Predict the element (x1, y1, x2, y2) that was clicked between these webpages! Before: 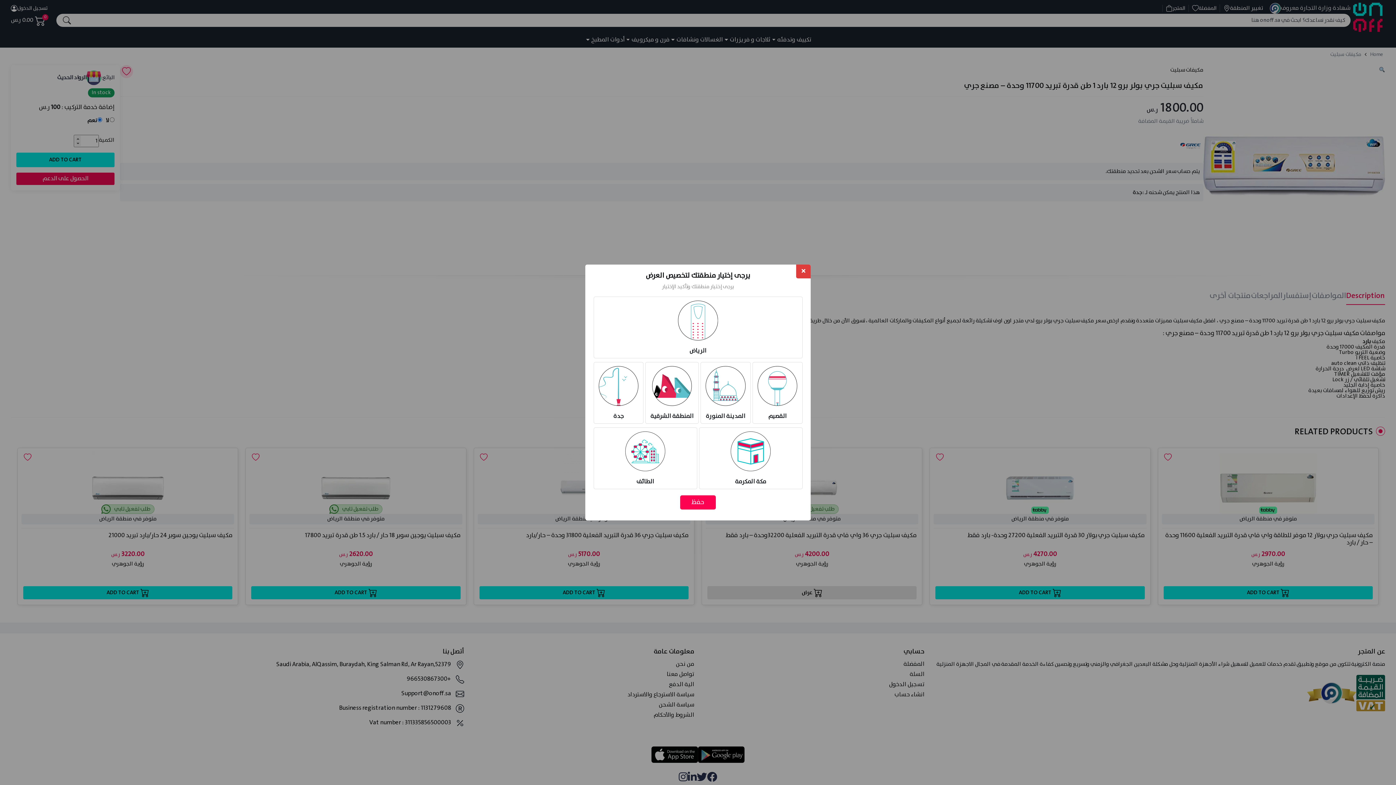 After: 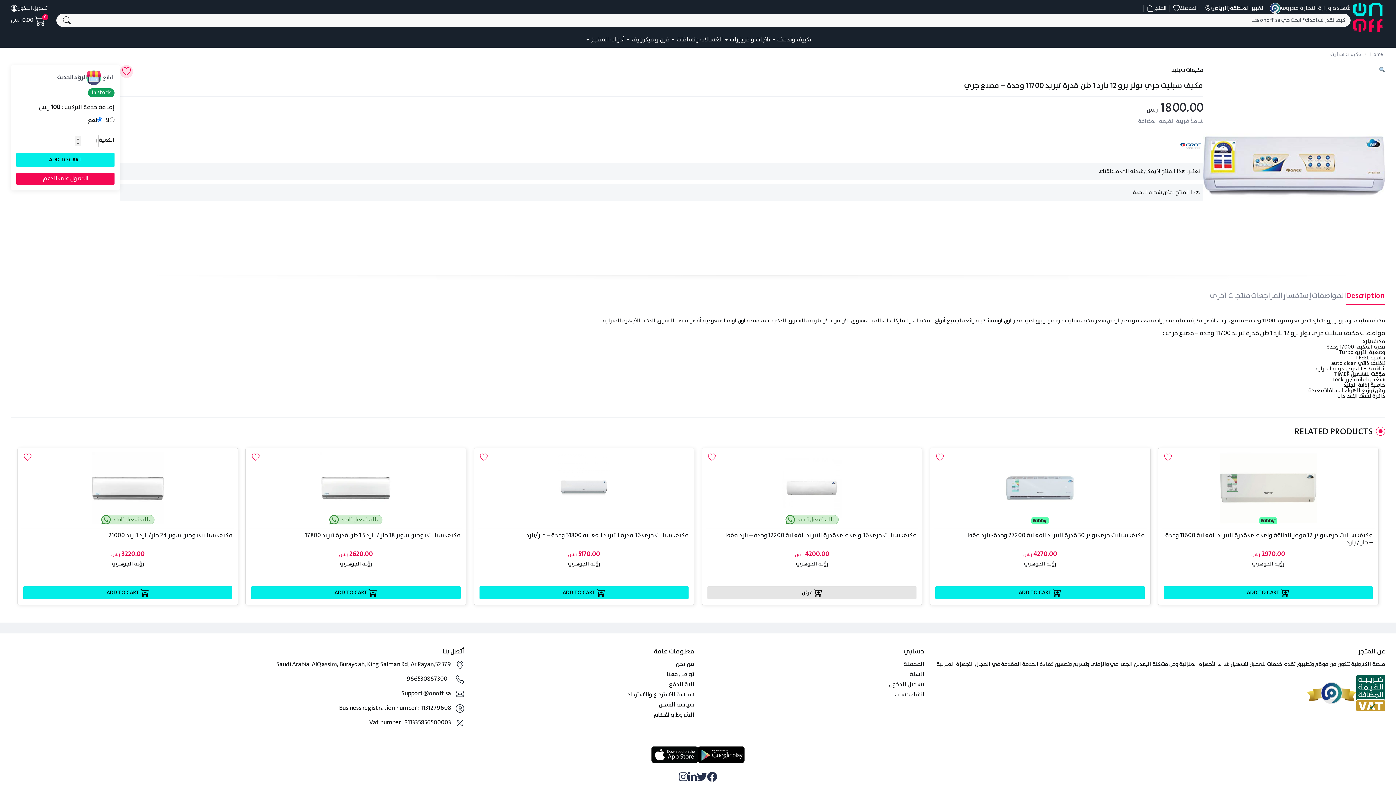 Action: bbox: (680, 495, 716, 509) label: حفظ